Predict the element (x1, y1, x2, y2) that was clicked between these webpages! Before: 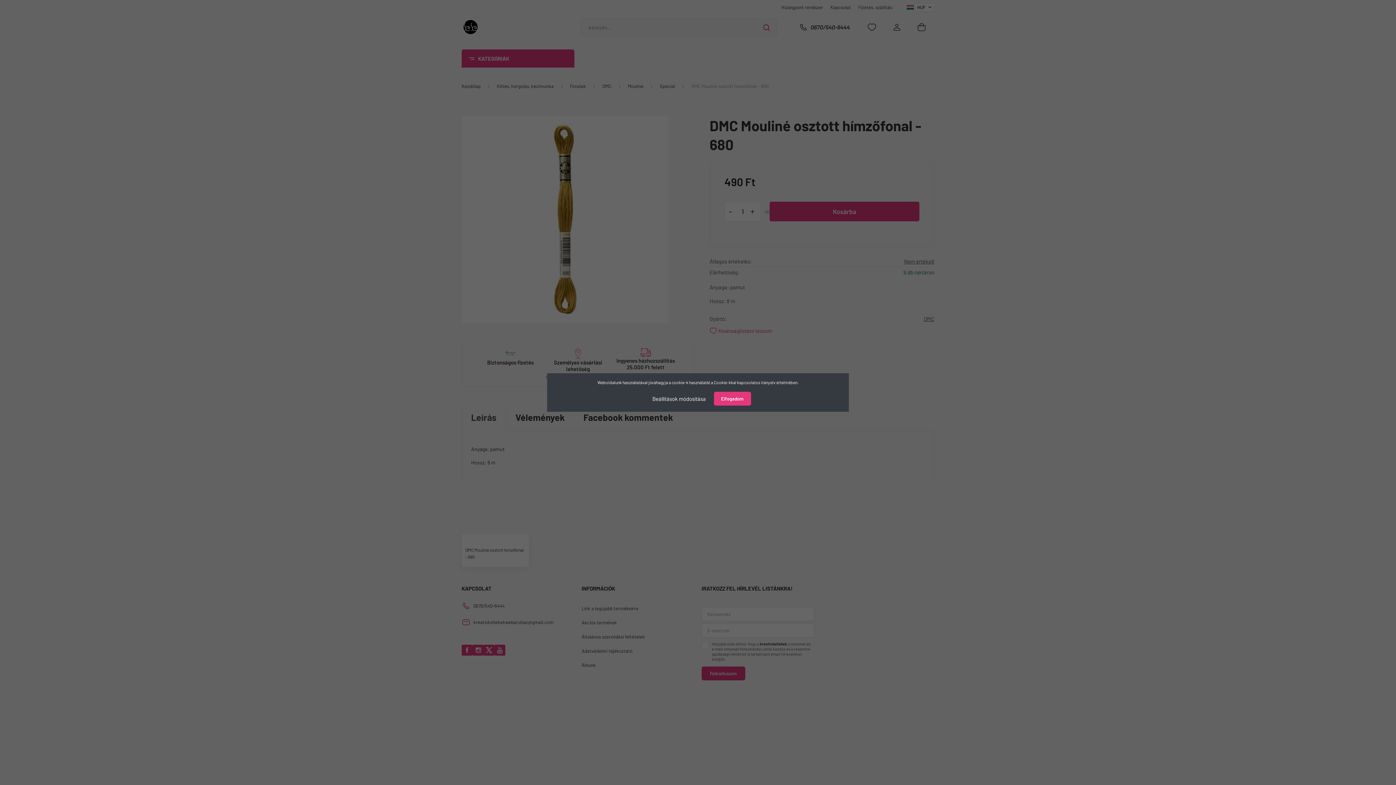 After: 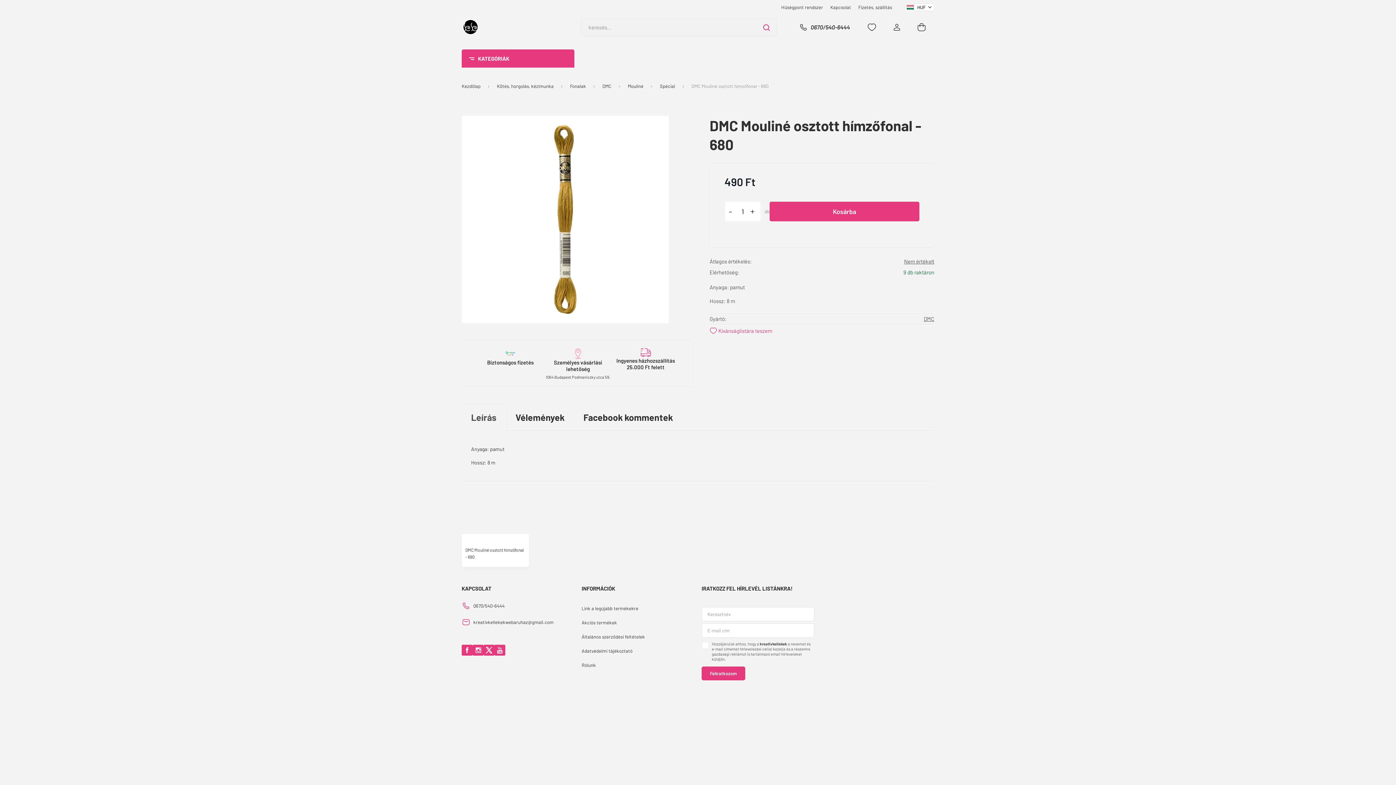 Action: label: Elfogadom bbox: (714, 392, 751, 405)